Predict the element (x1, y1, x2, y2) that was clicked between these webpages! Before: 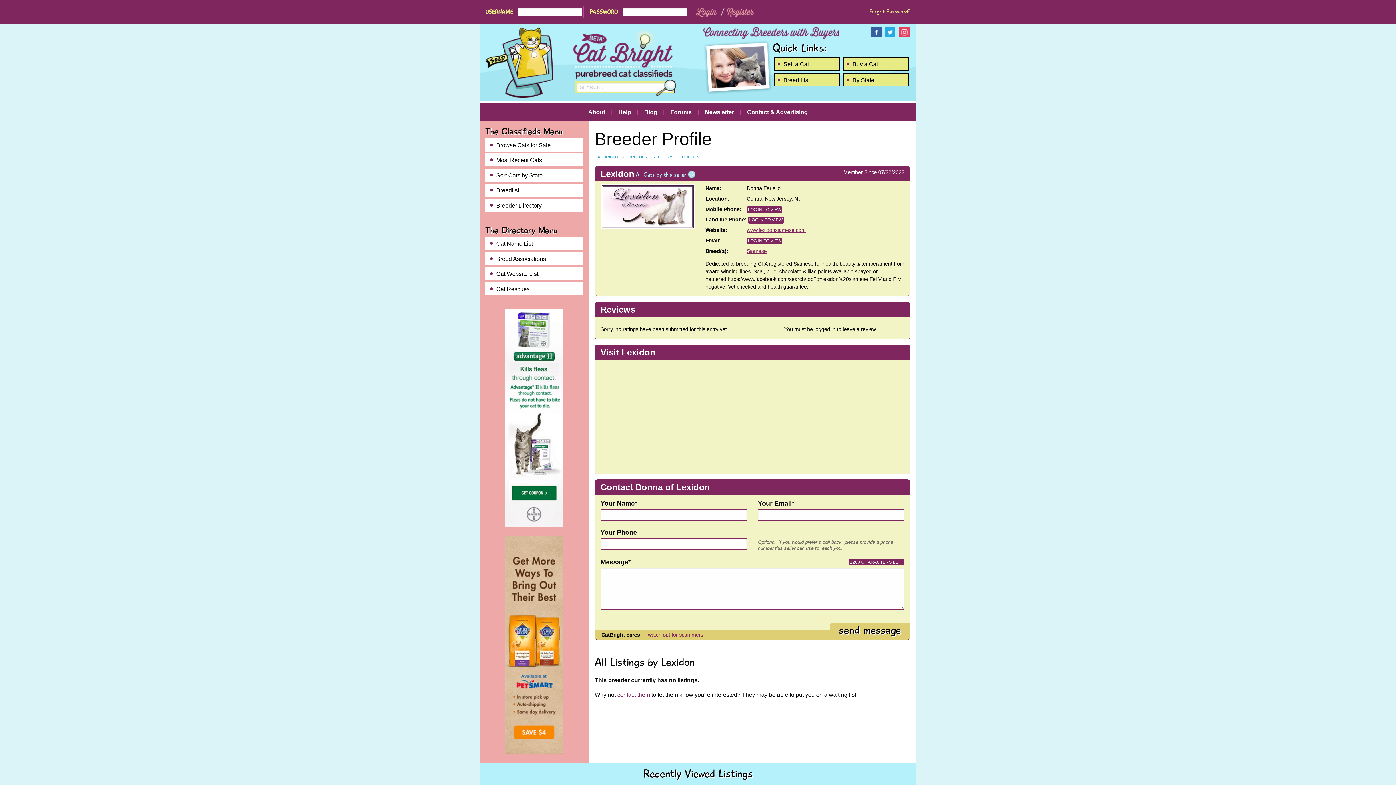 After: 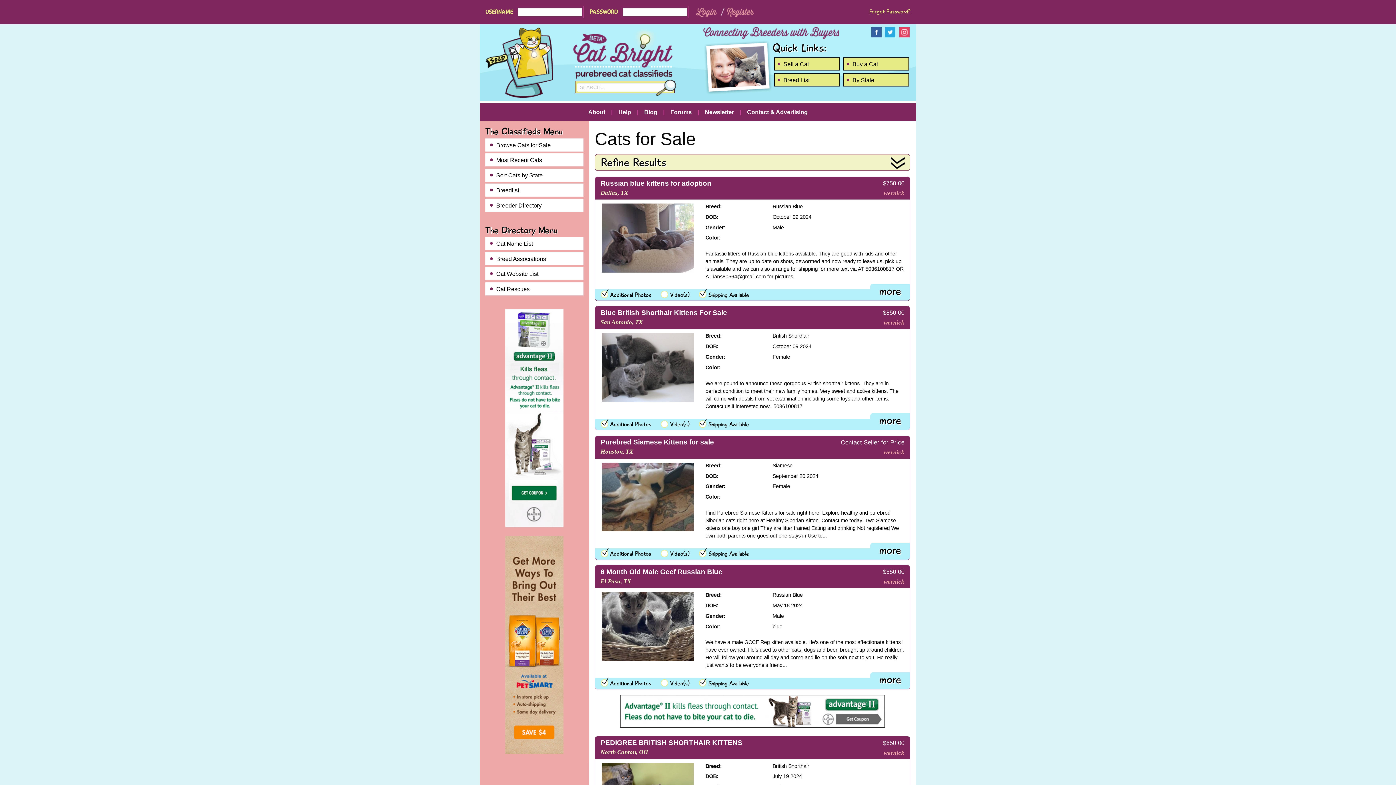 Action: bbox: (843, 57, 909, 70) label: Buy a Cat